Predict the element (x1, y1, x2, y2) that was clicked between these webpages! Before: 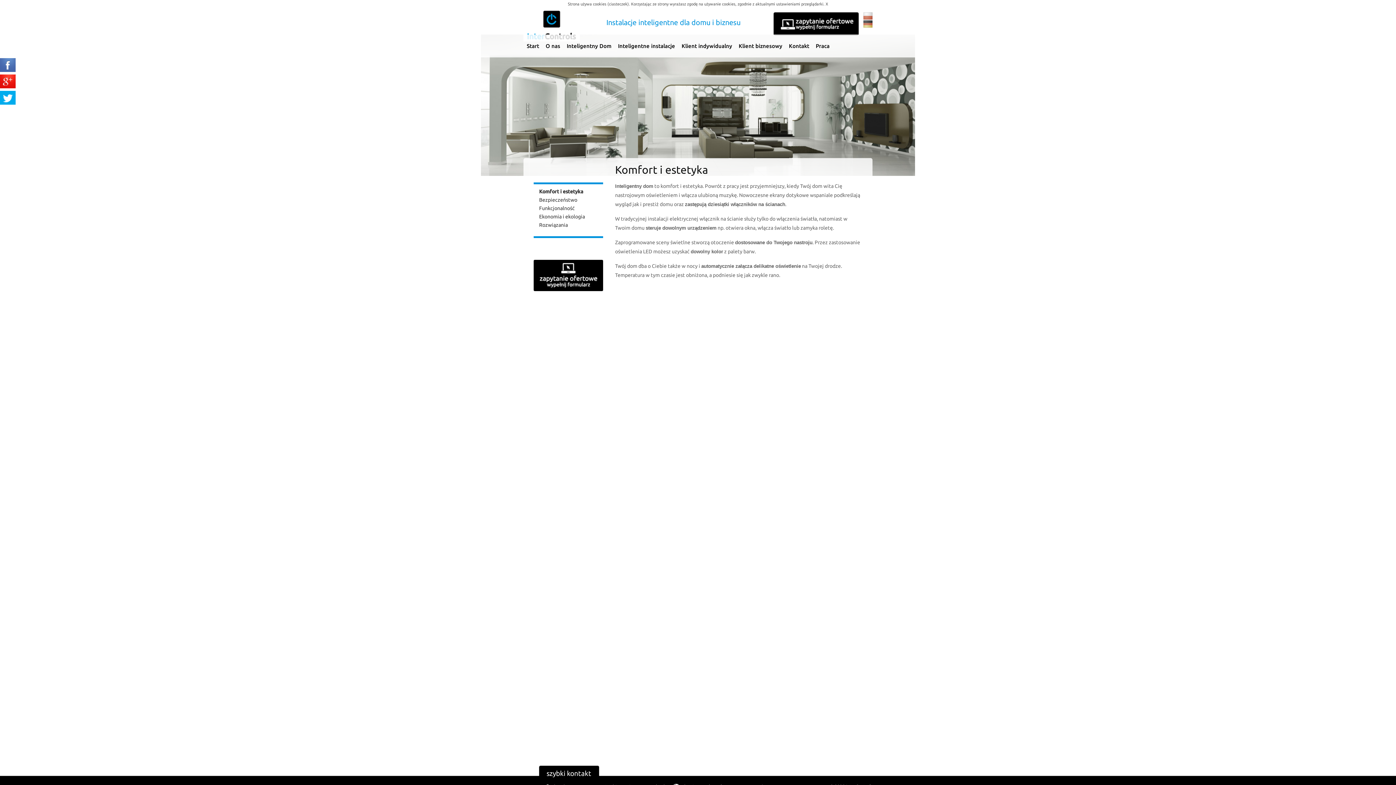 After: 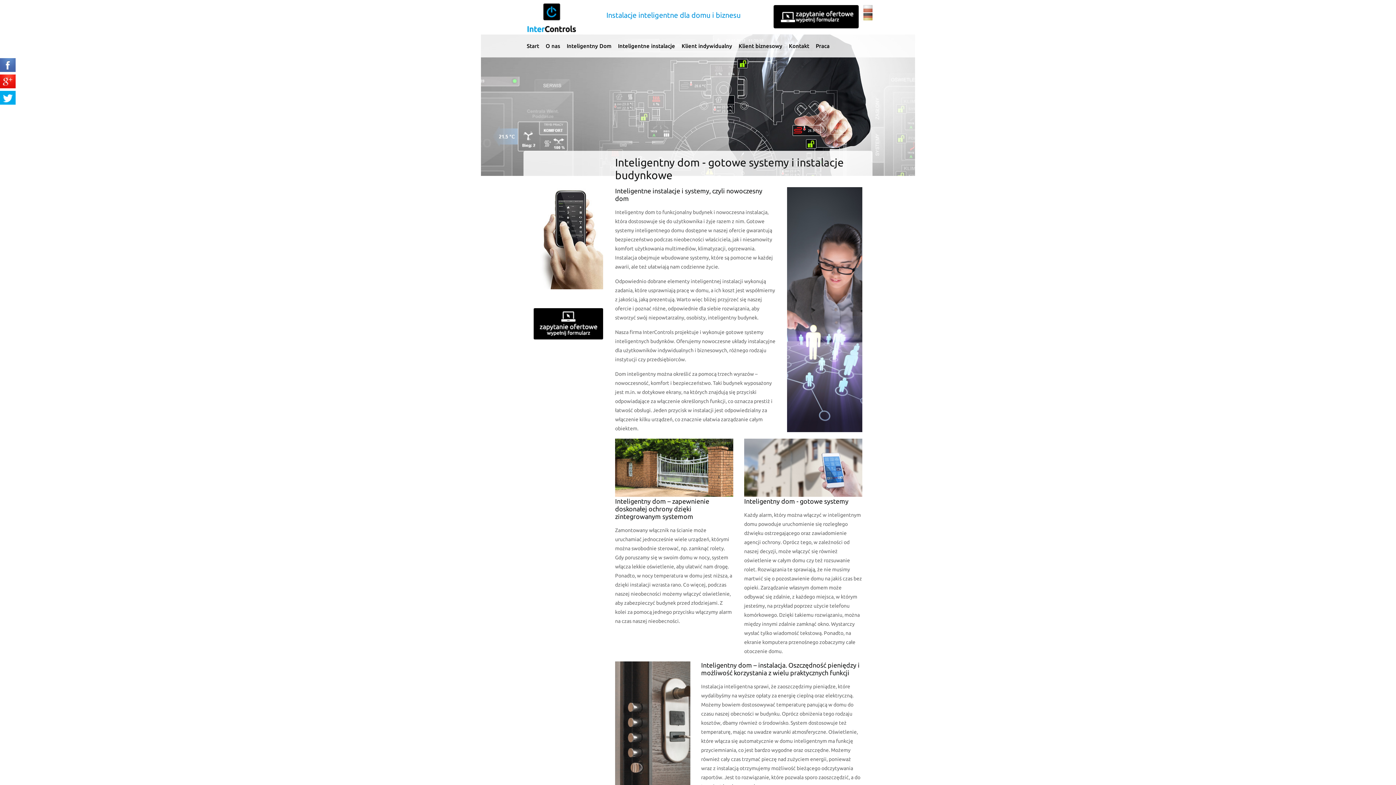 Action: label: Inteligentny Dom bbox: (563, 34, 614, 57)